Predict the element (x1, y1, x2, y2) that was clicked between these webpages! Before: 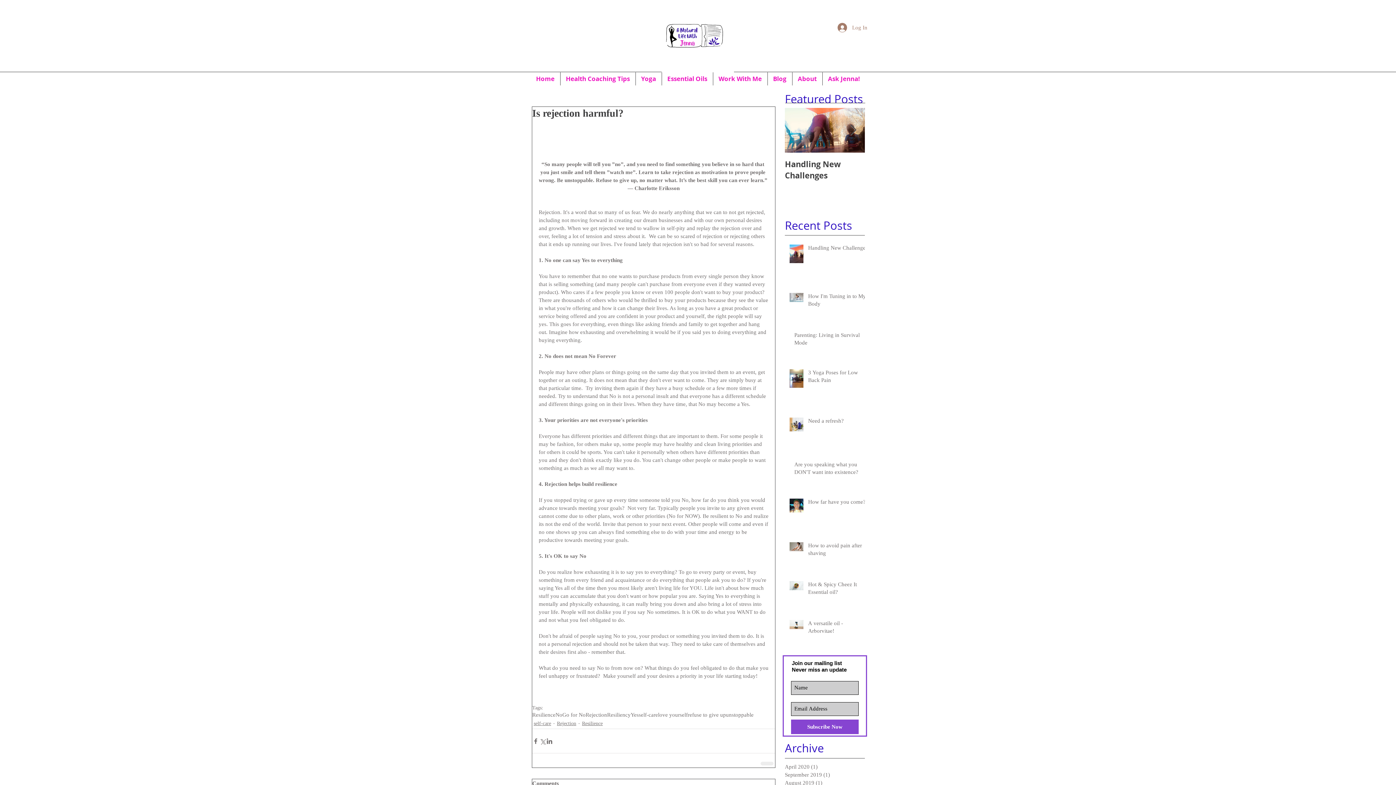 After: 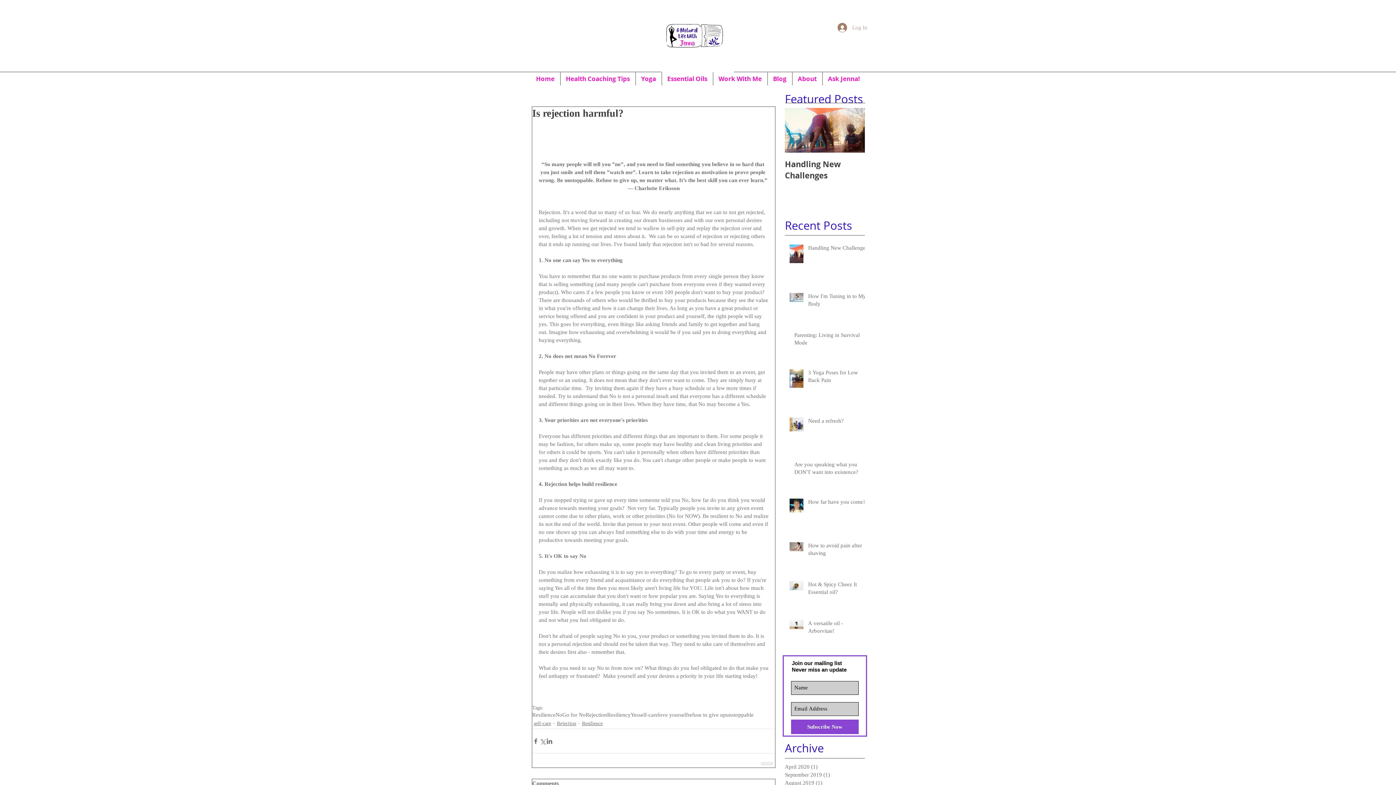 Action: label: Log In bbox: (832, 20, 872, 34)